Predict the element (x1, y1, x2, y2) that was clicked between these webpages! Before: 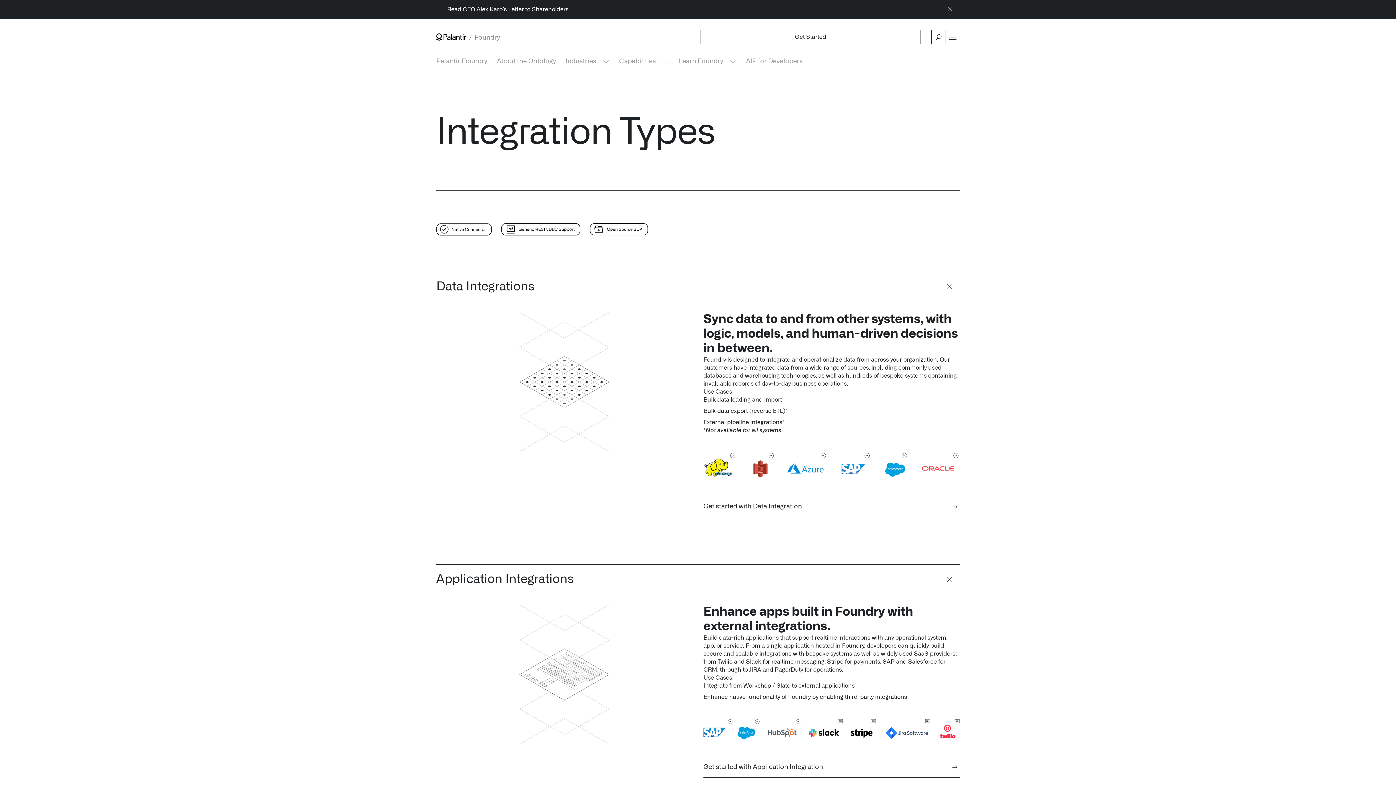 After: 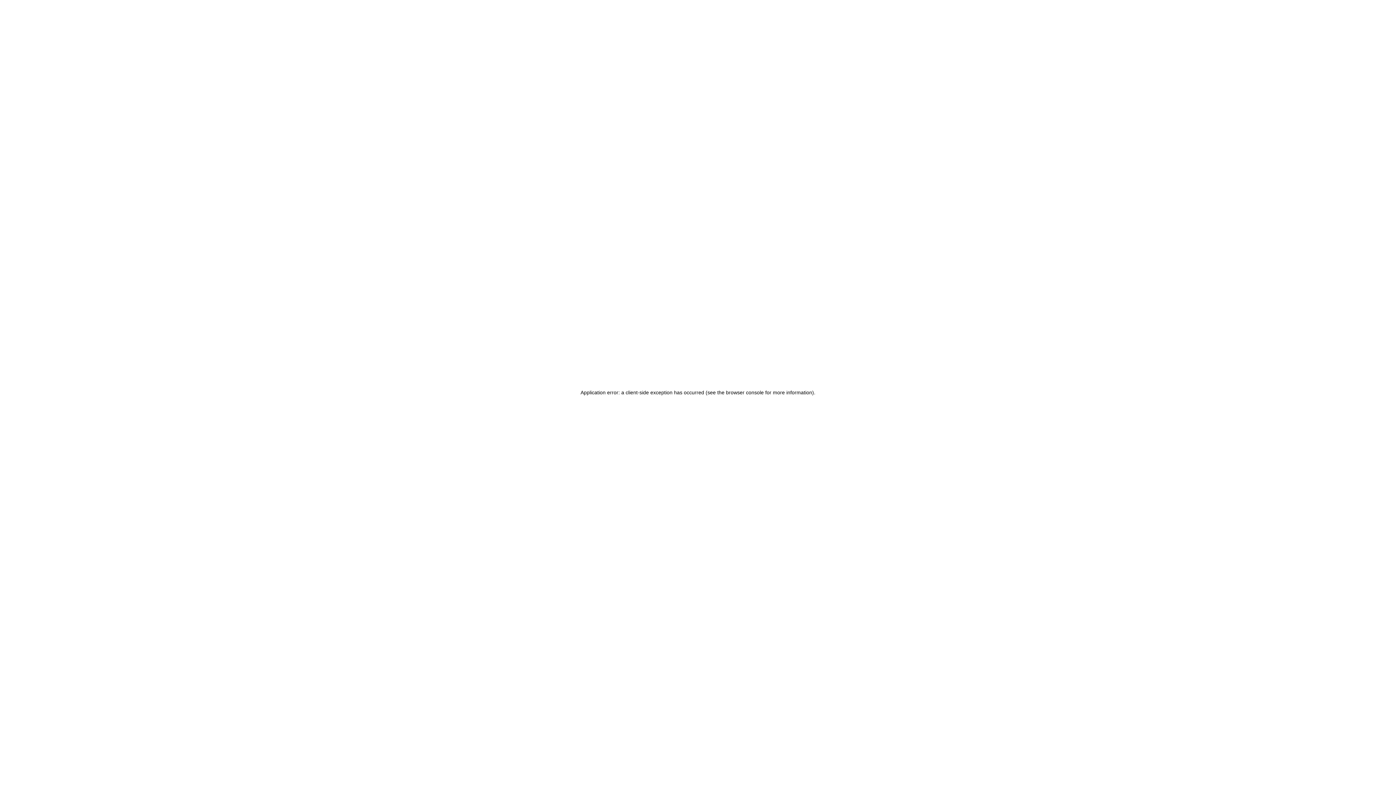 Action: label: Workshop bbox: (743, 683, 771, 689)